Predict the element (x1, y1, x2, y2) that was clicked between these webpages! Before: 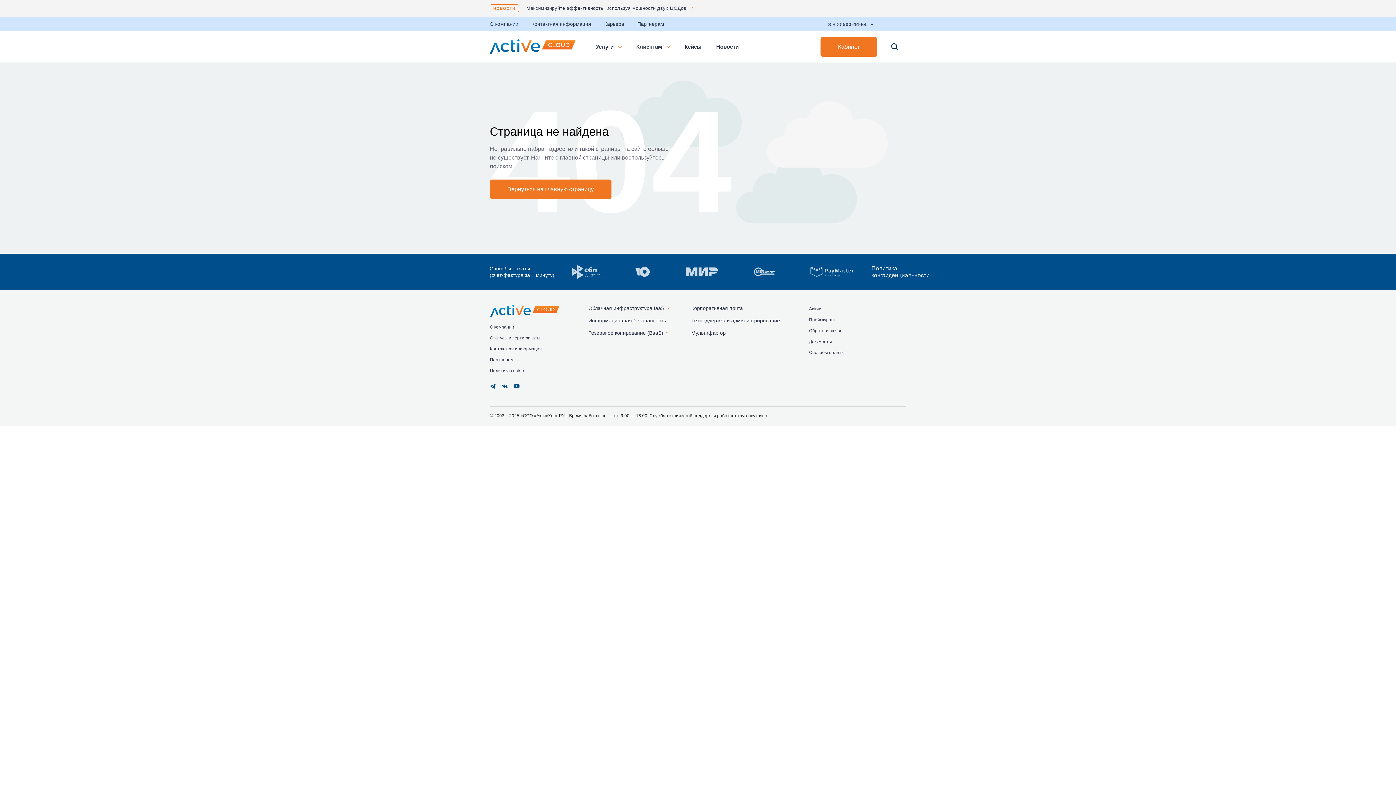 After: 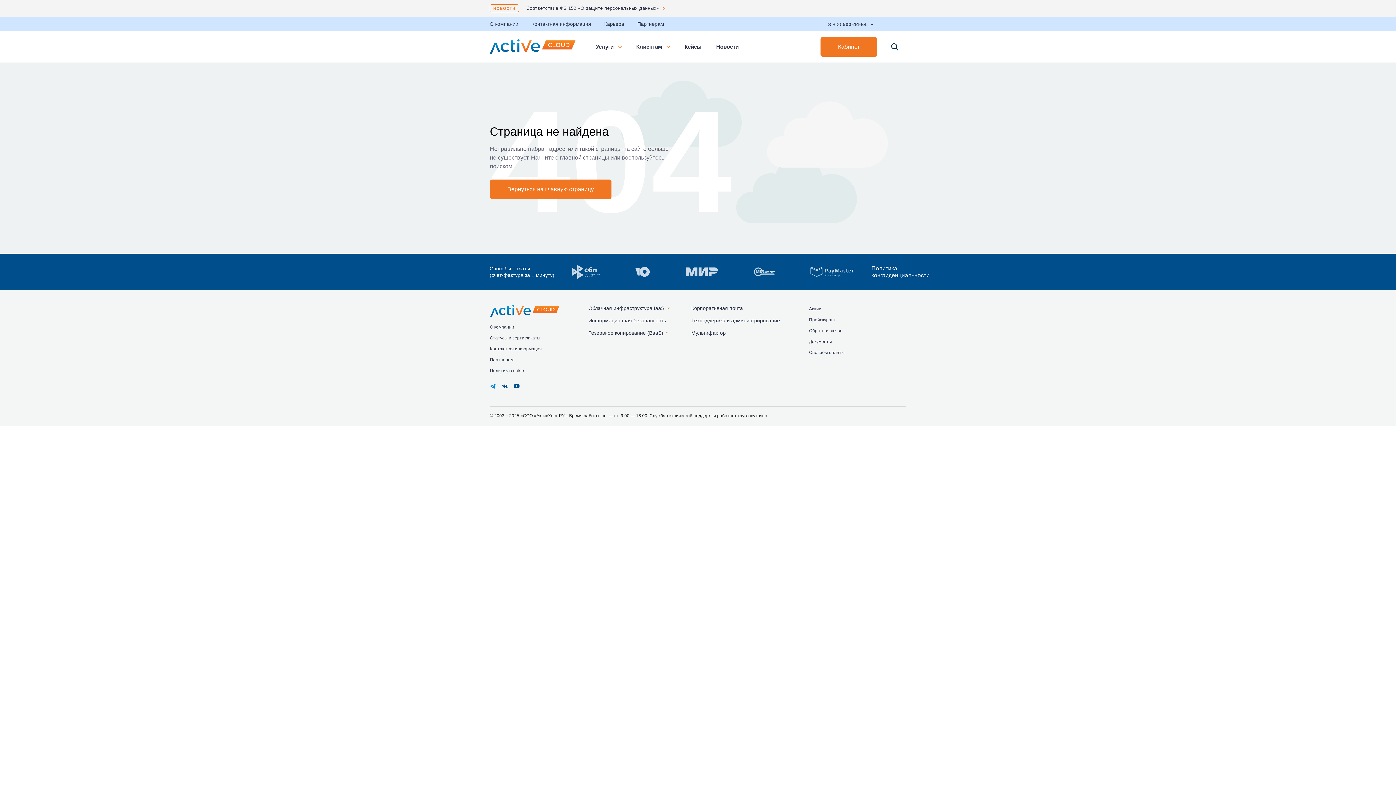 Action: bbox: (490, 383, 495, 389)